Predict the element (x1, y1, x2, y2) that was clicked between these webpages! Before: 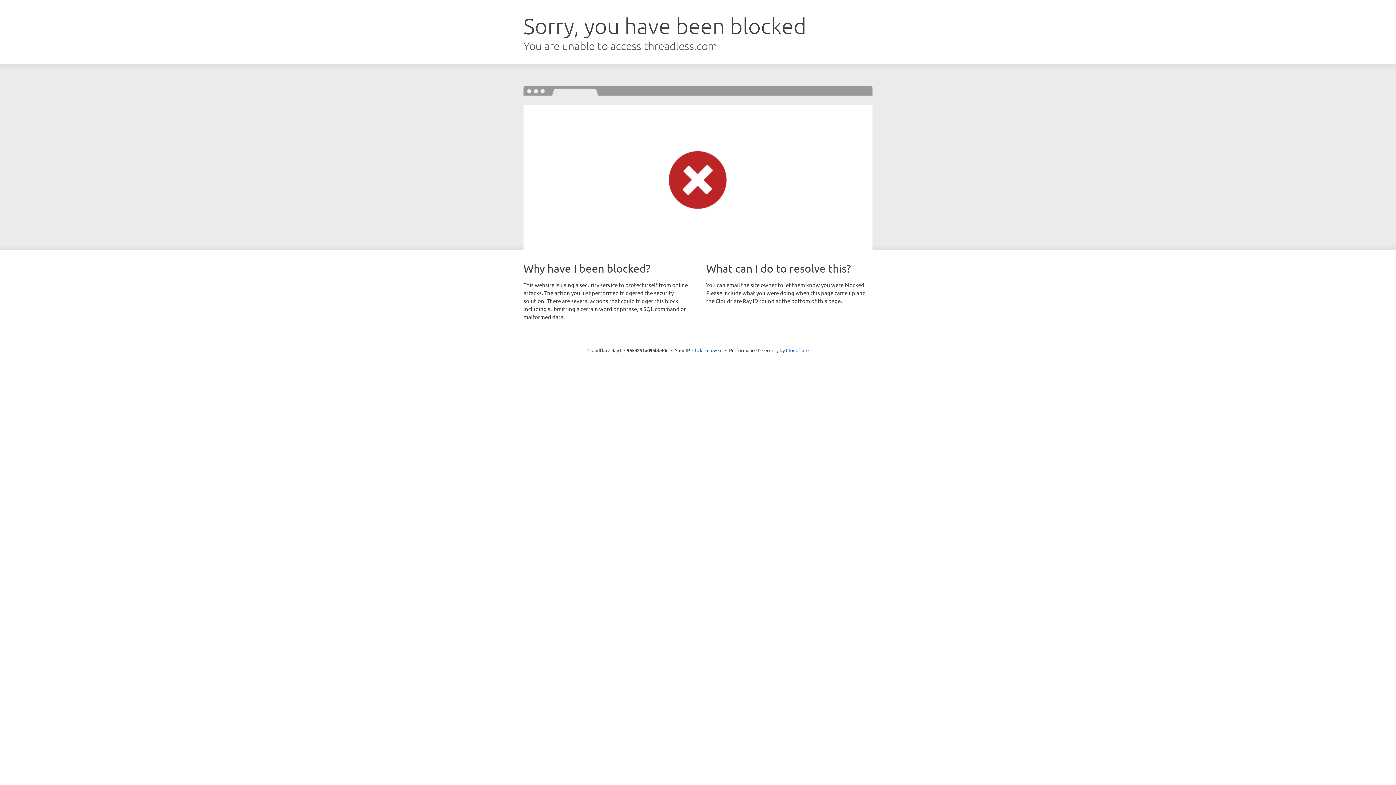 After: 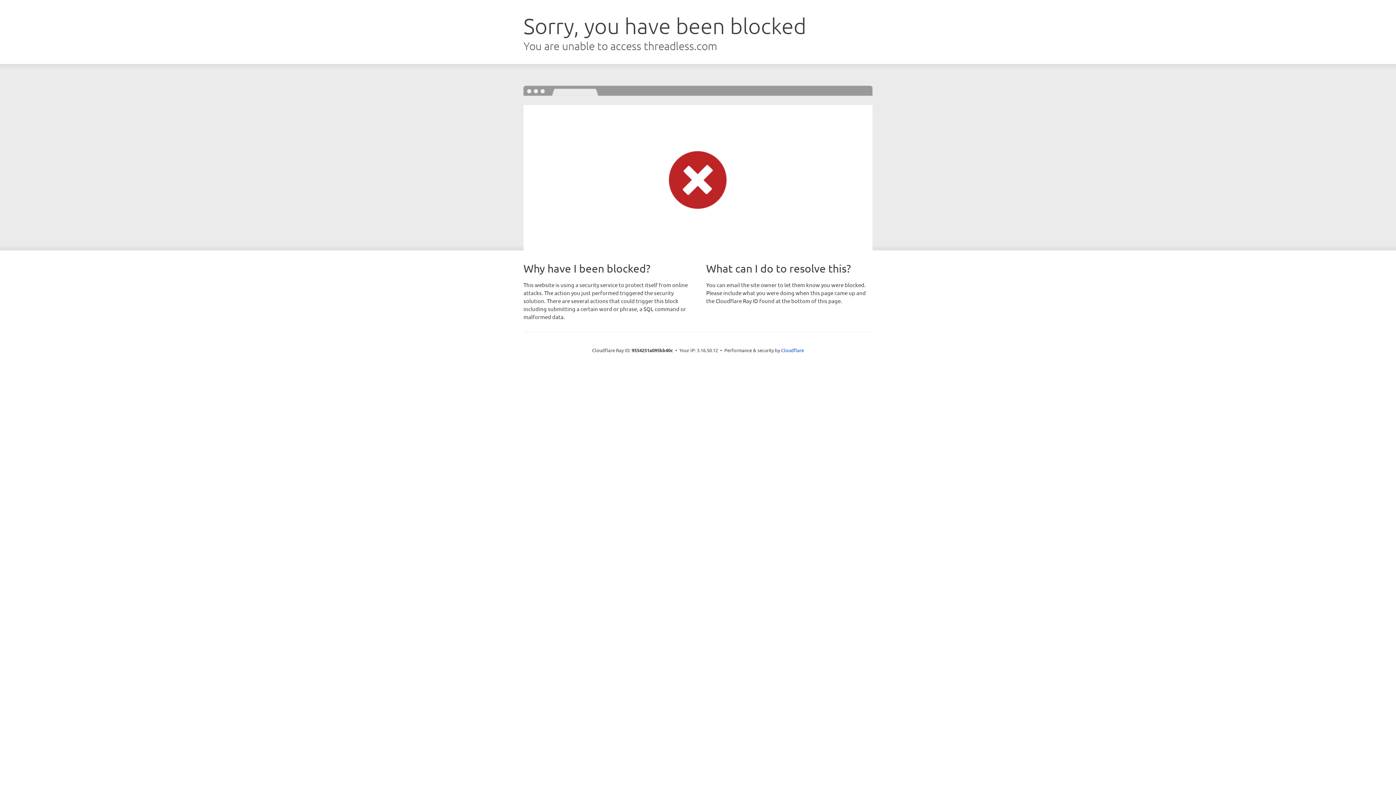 Action: label: Click to reveal bbox: (692, 346, 722, 353)